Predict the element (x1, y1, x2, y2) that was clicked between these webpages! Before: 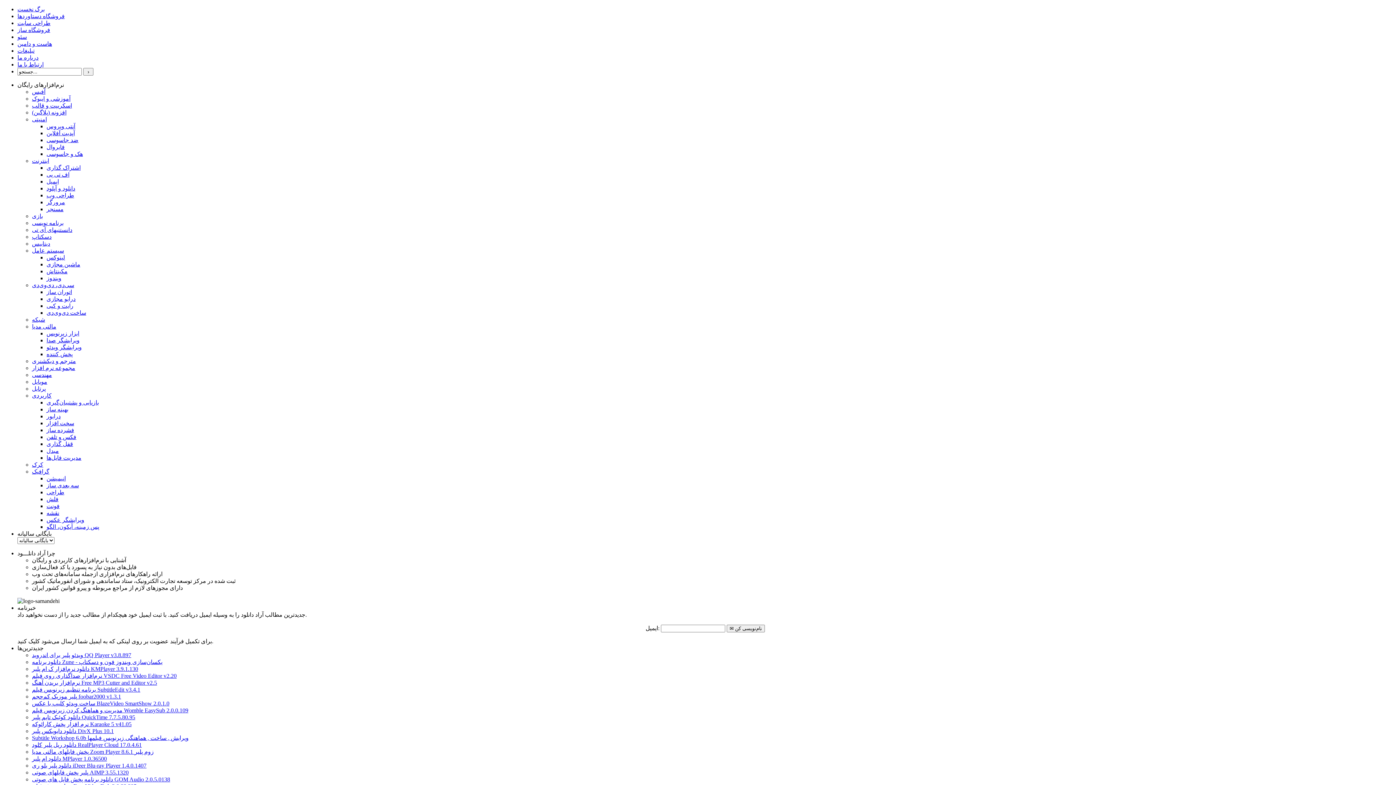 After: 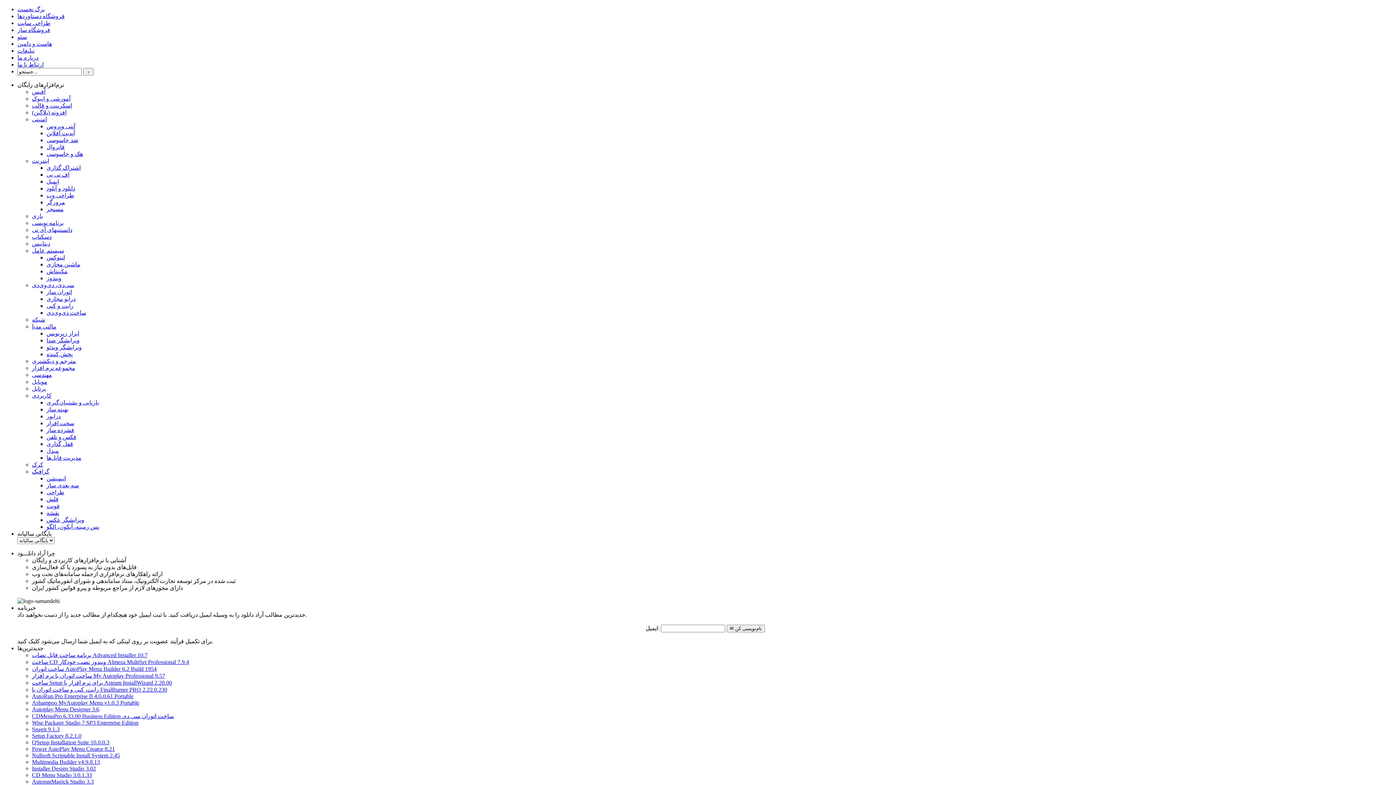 Action: label: اتوران ساز bbox: (46, 289, 72, 295)